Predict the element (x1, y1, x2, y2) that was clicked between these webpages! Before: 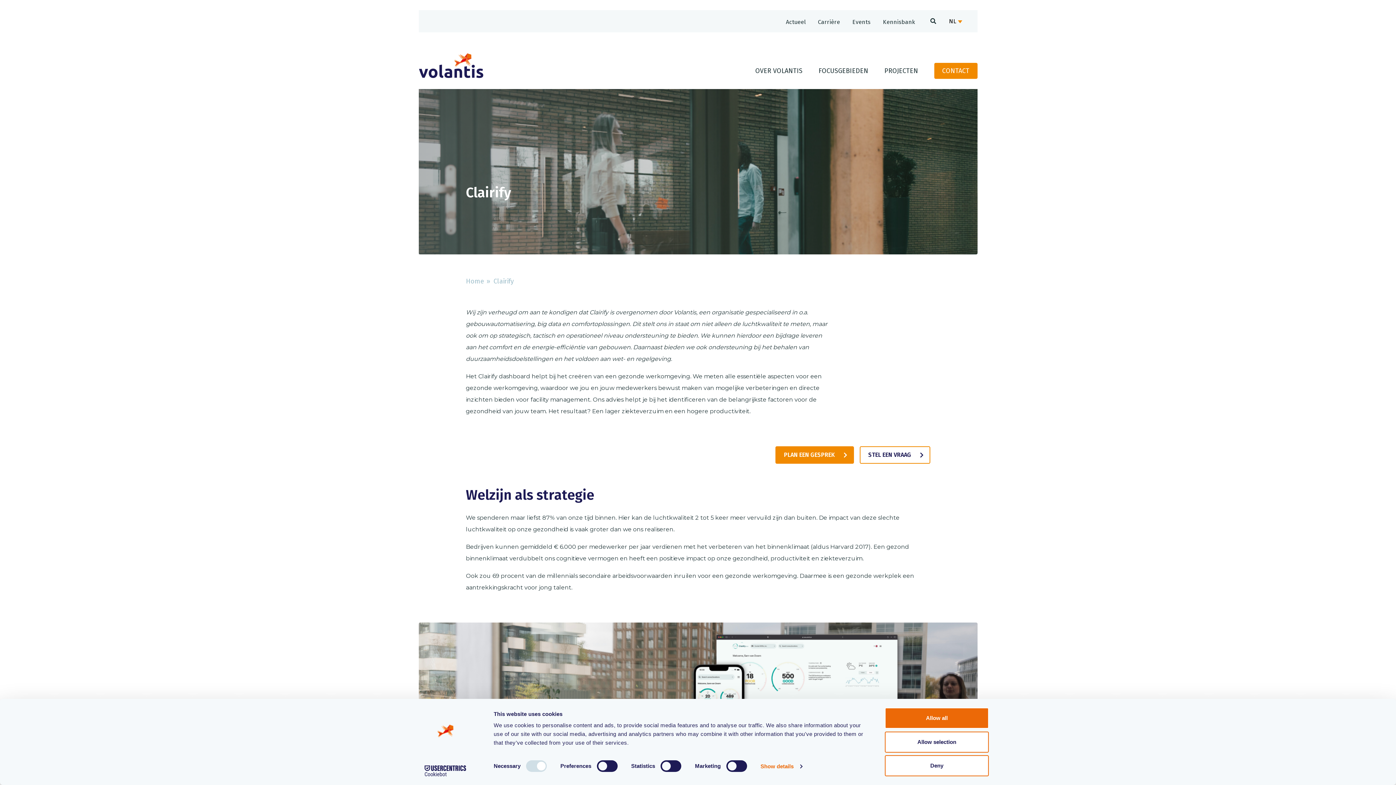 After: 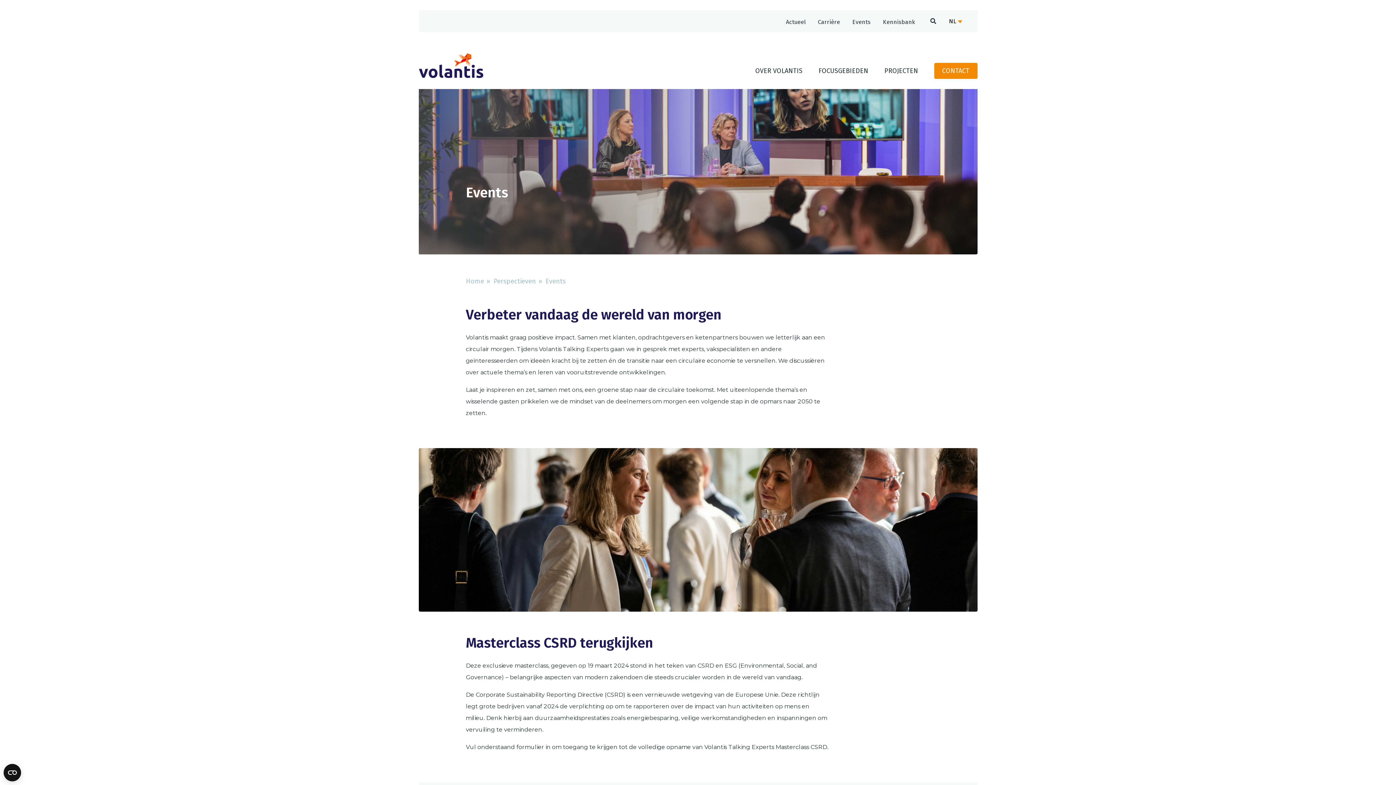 Action: label: Events bbox: (846, 18, 876, 25)